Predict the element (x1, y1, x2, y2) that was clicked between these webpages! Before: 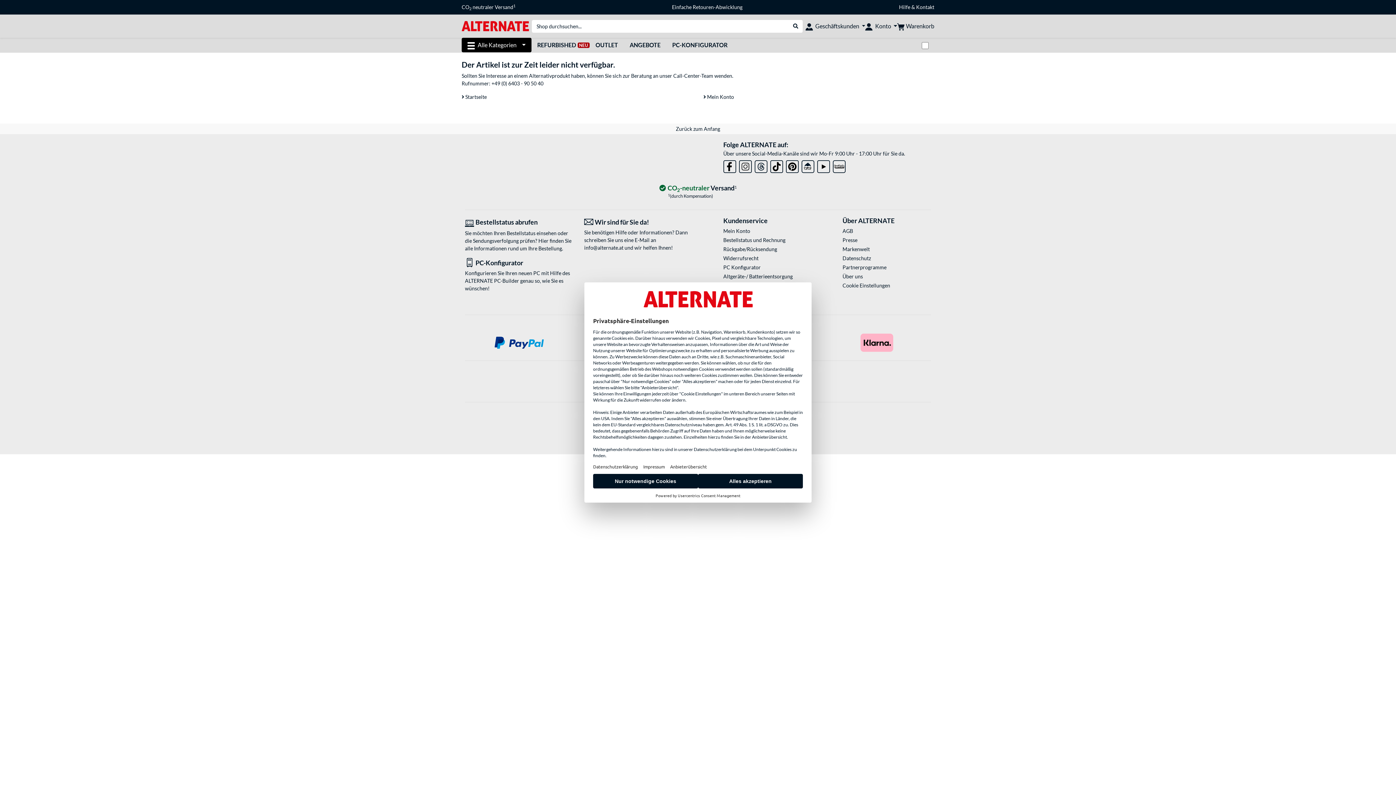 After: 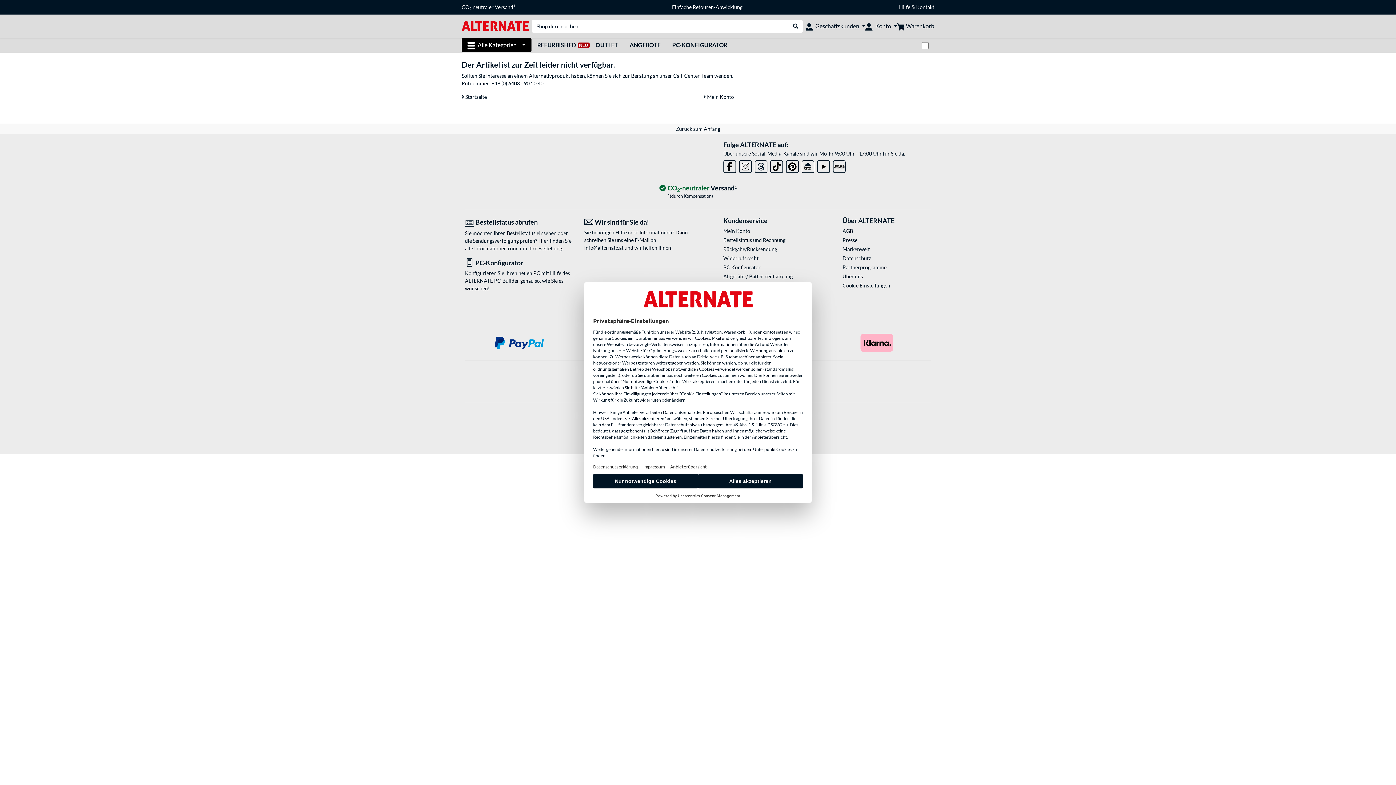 Action: bbox: (786, 162, 798, 168)